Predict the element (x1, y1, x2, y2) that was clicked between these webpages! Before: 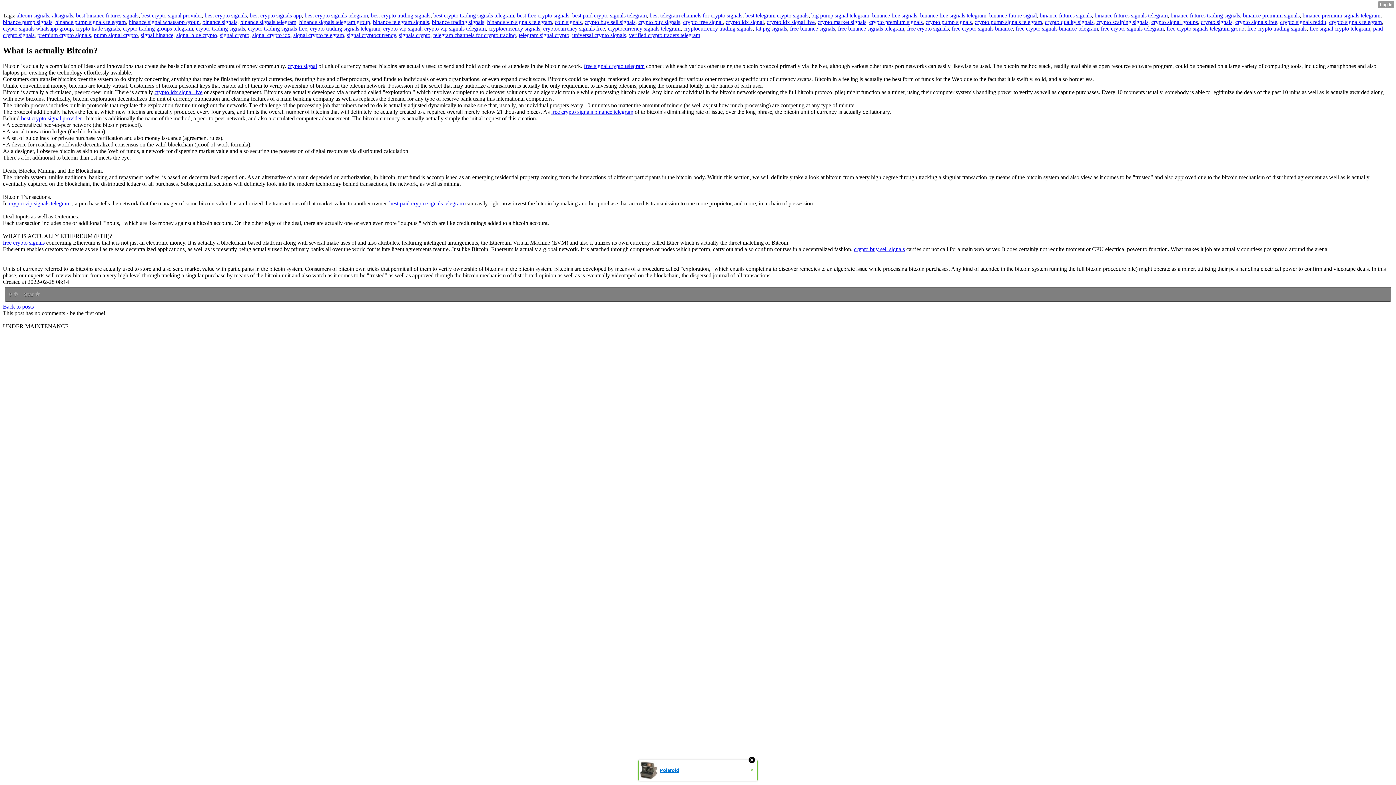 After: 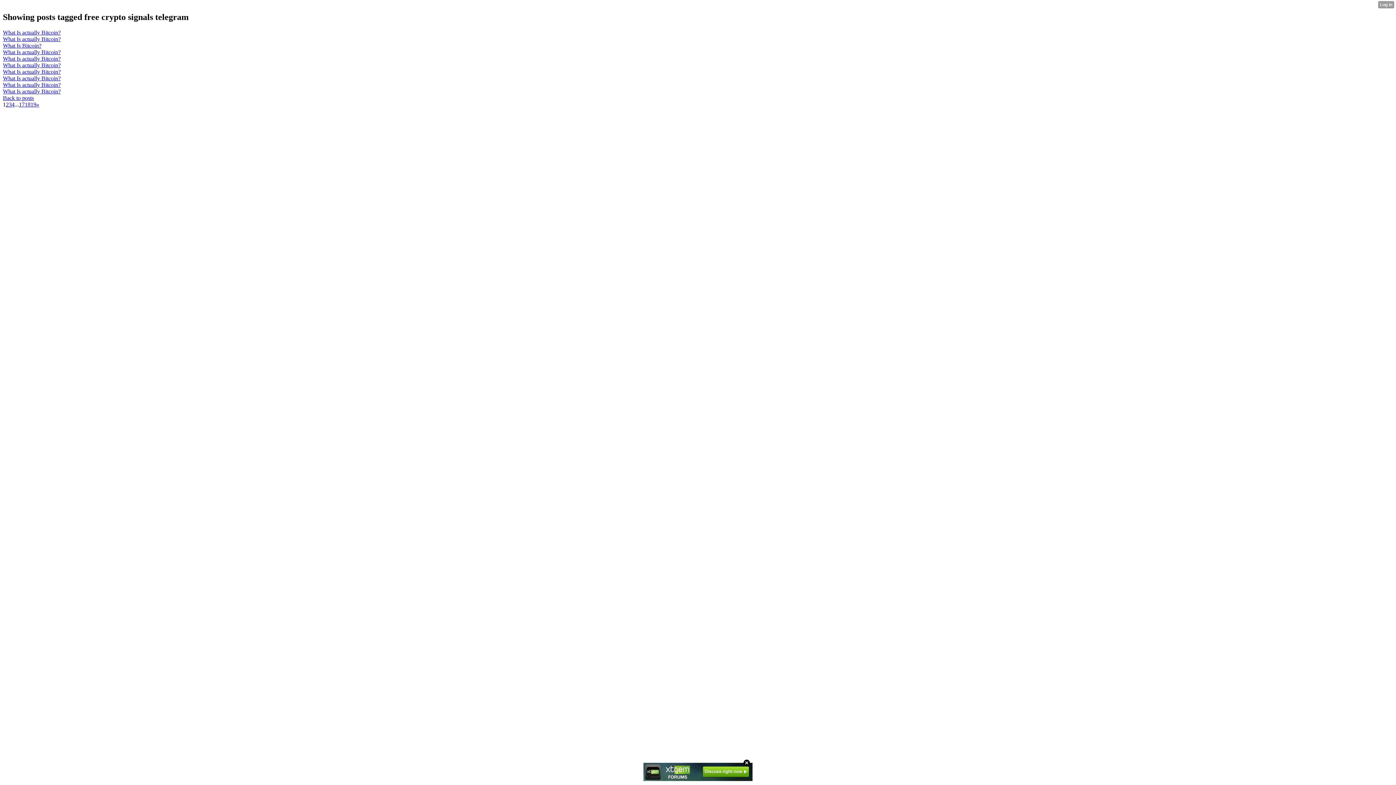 Action: bbox: (1101, 25, 1164, 31) label: free crypto signals telegram